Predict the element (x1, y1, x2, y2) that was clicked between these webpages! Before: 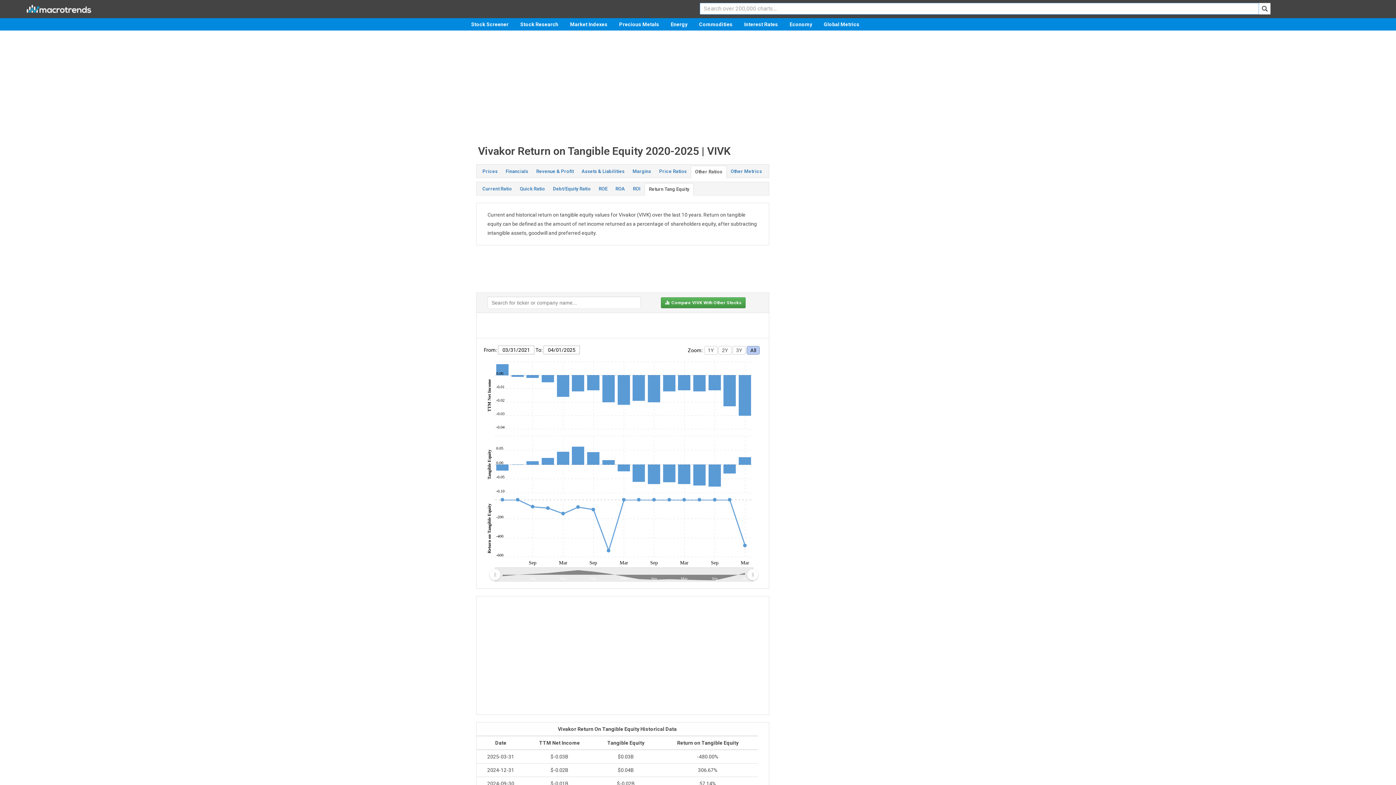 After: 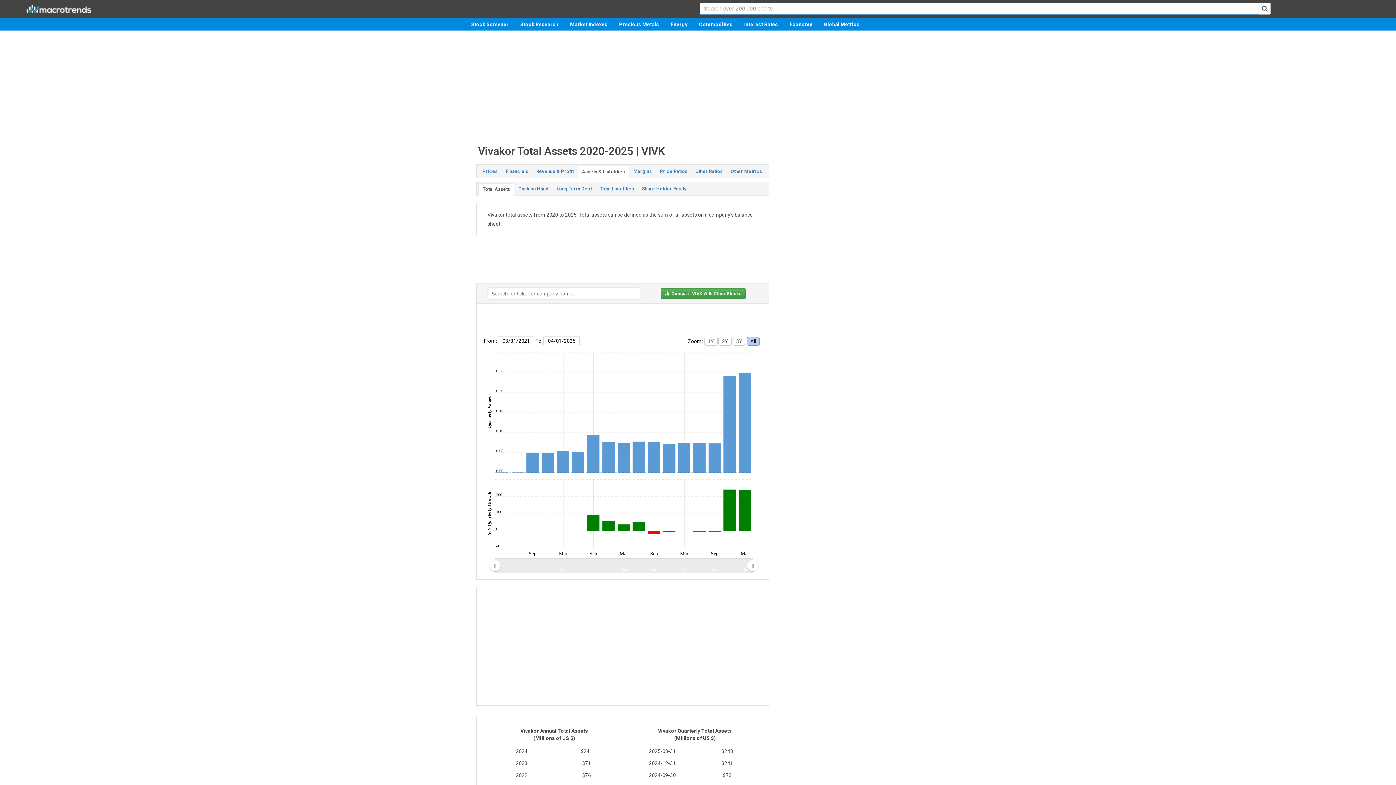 Action: bbox: (577, 165, 628, 177) label: Assets & Liabilities